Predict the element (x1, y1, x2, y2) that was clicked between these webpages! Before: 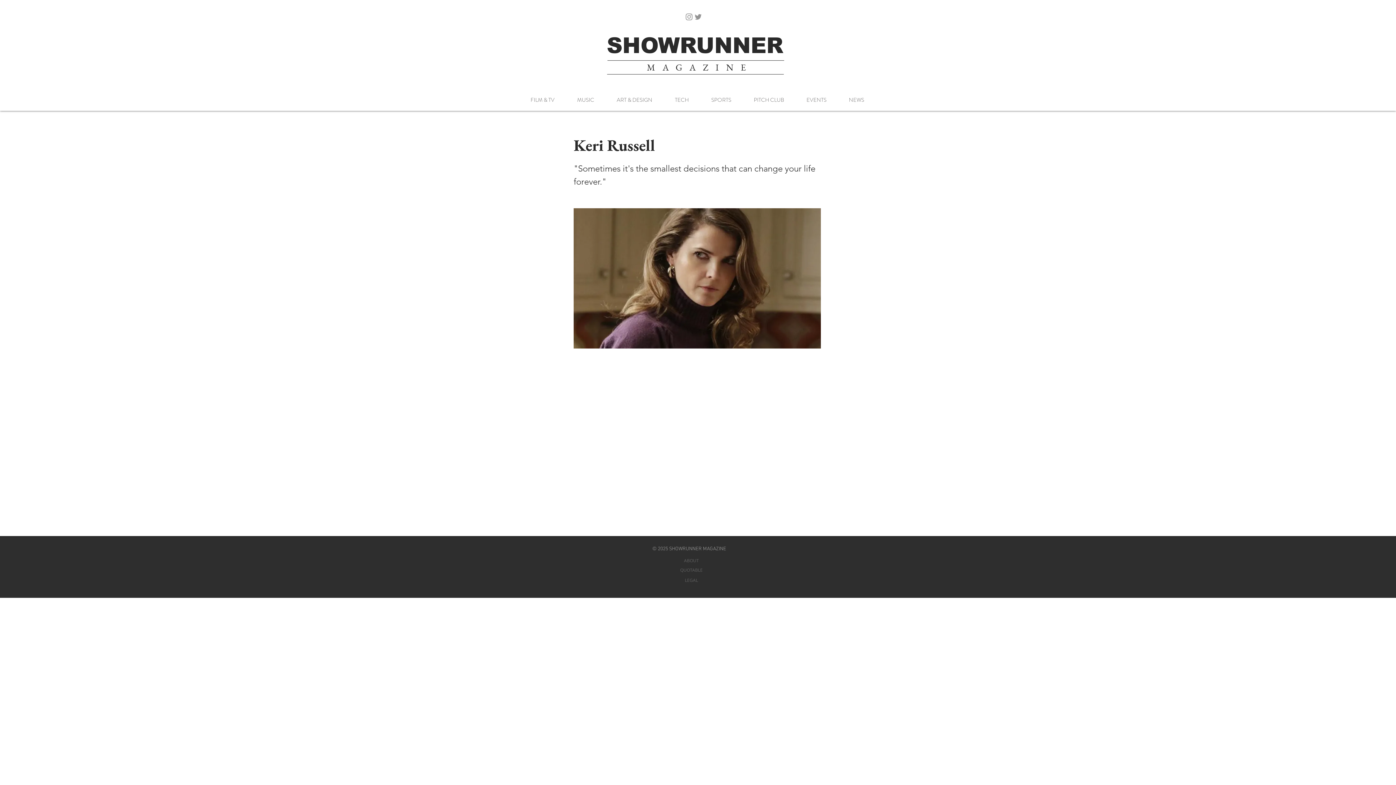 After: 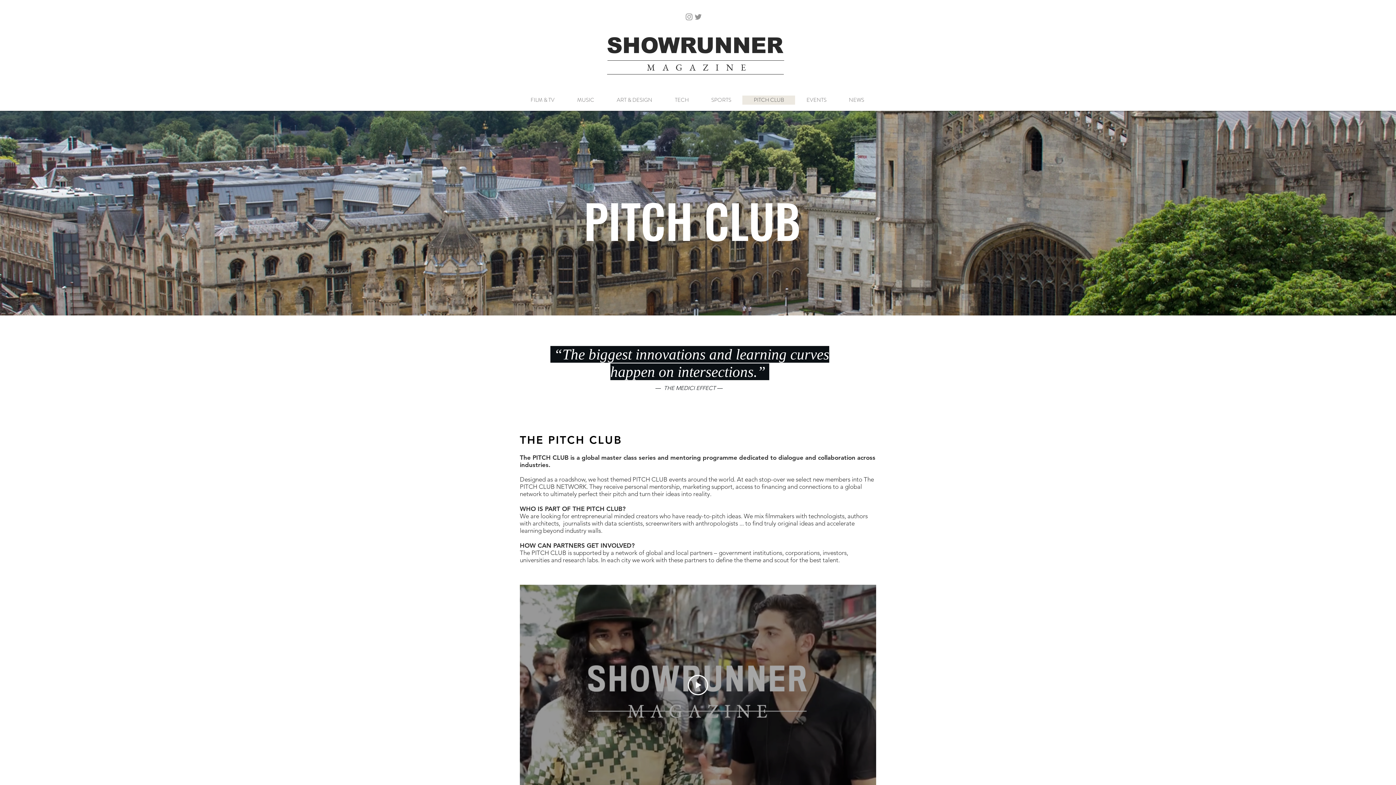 Action: bbox: (742, 95, 795, 104) label: PITCH CLUB